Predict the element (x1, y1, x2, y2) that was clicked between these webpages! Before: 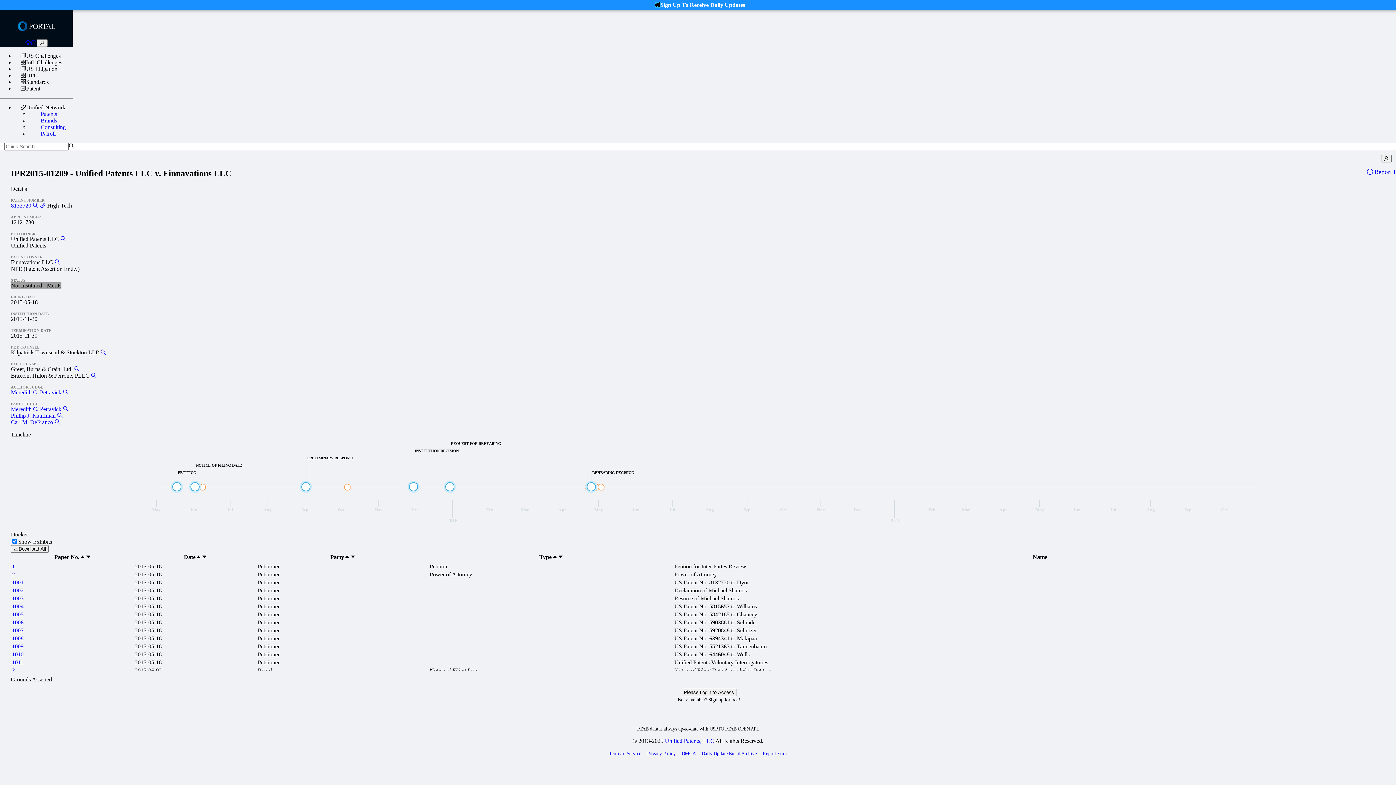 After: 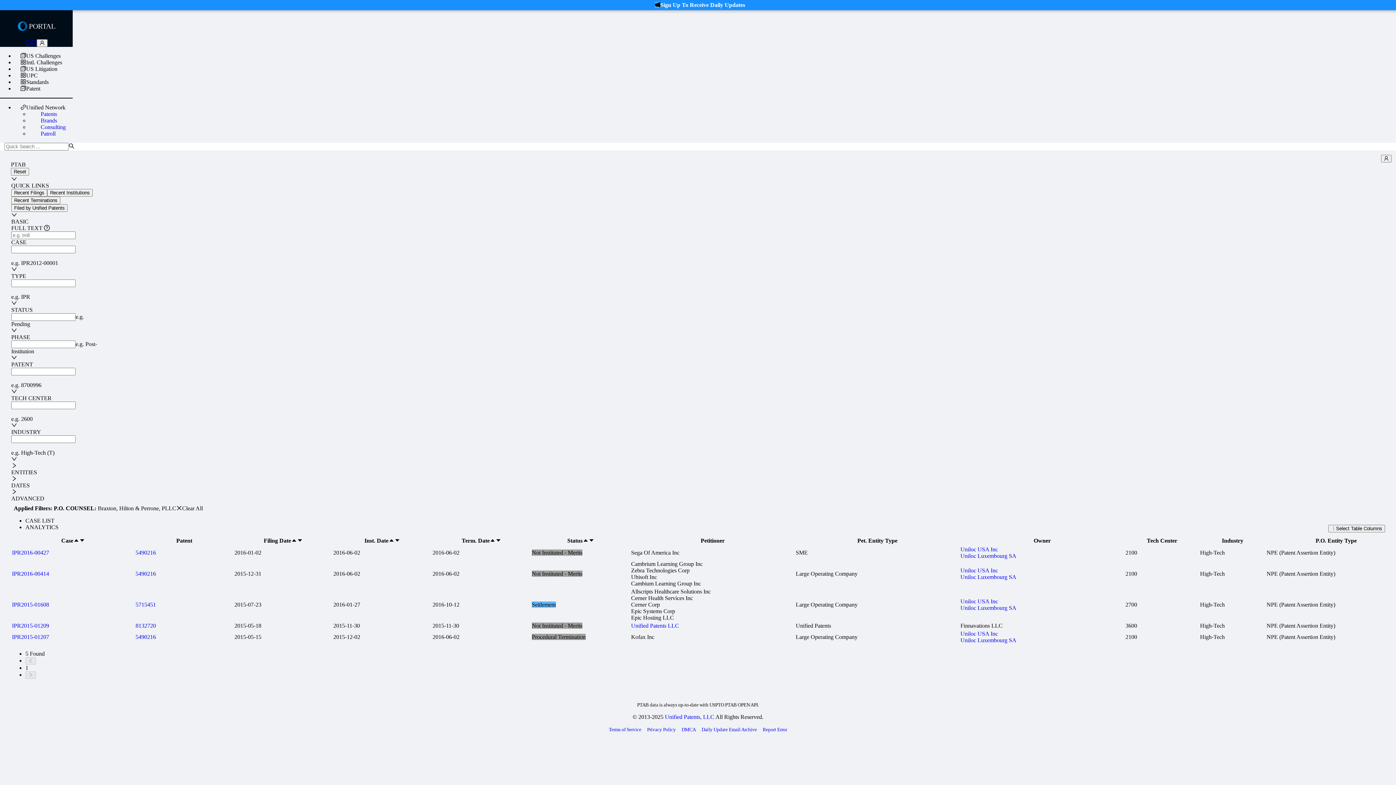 Action: bbox: (90, 372, 96, 378)